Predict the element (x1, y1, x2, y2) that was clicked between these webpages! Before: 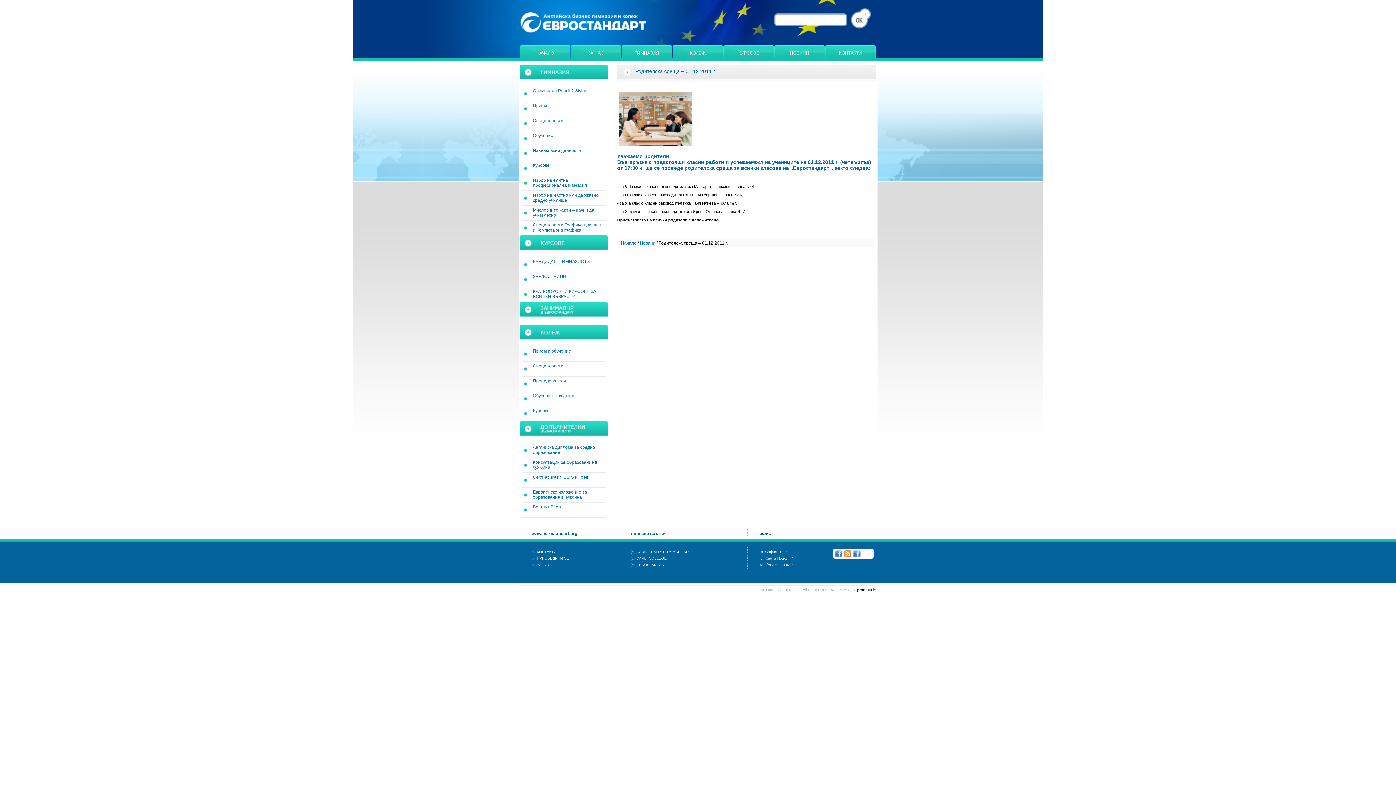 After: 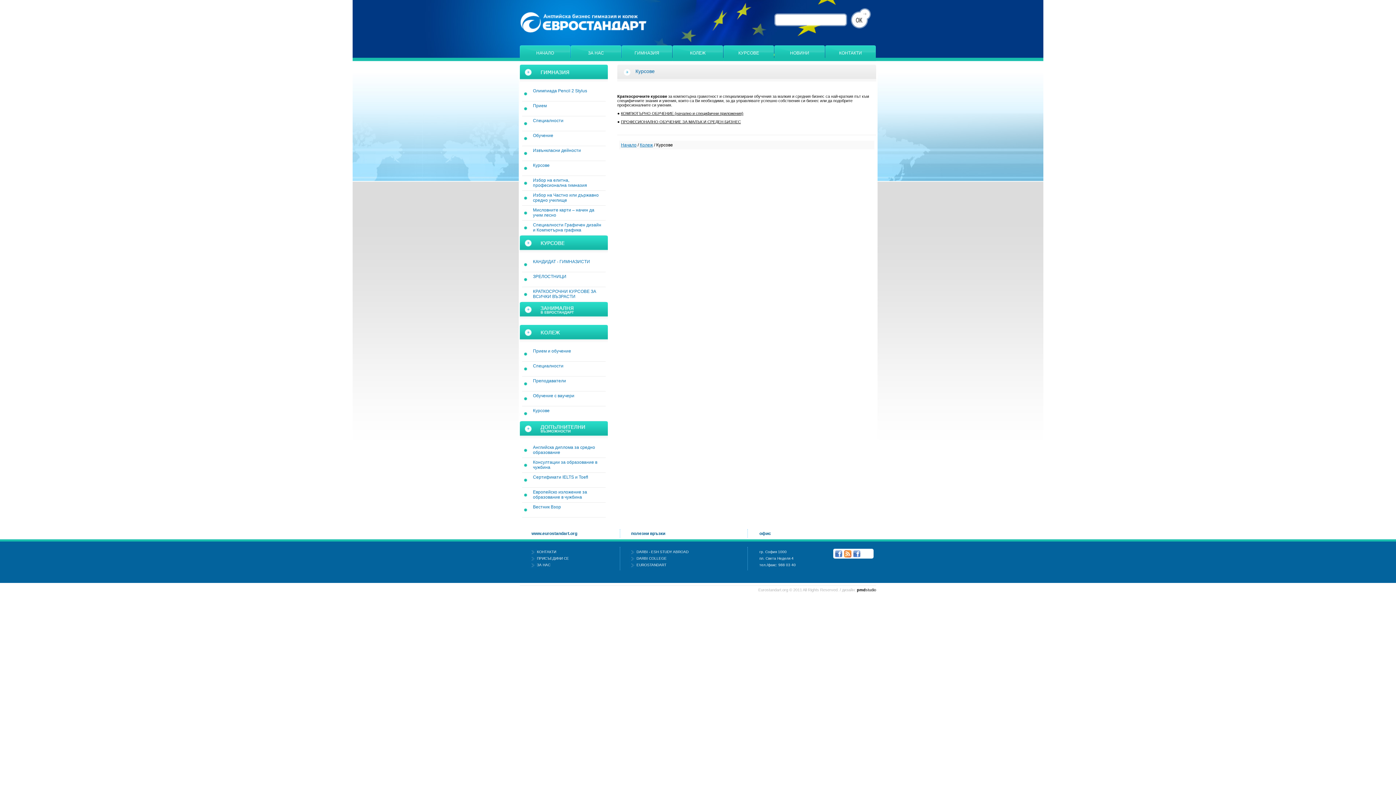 Action: bbox: (522, 406, 605, 421) label: Курсове